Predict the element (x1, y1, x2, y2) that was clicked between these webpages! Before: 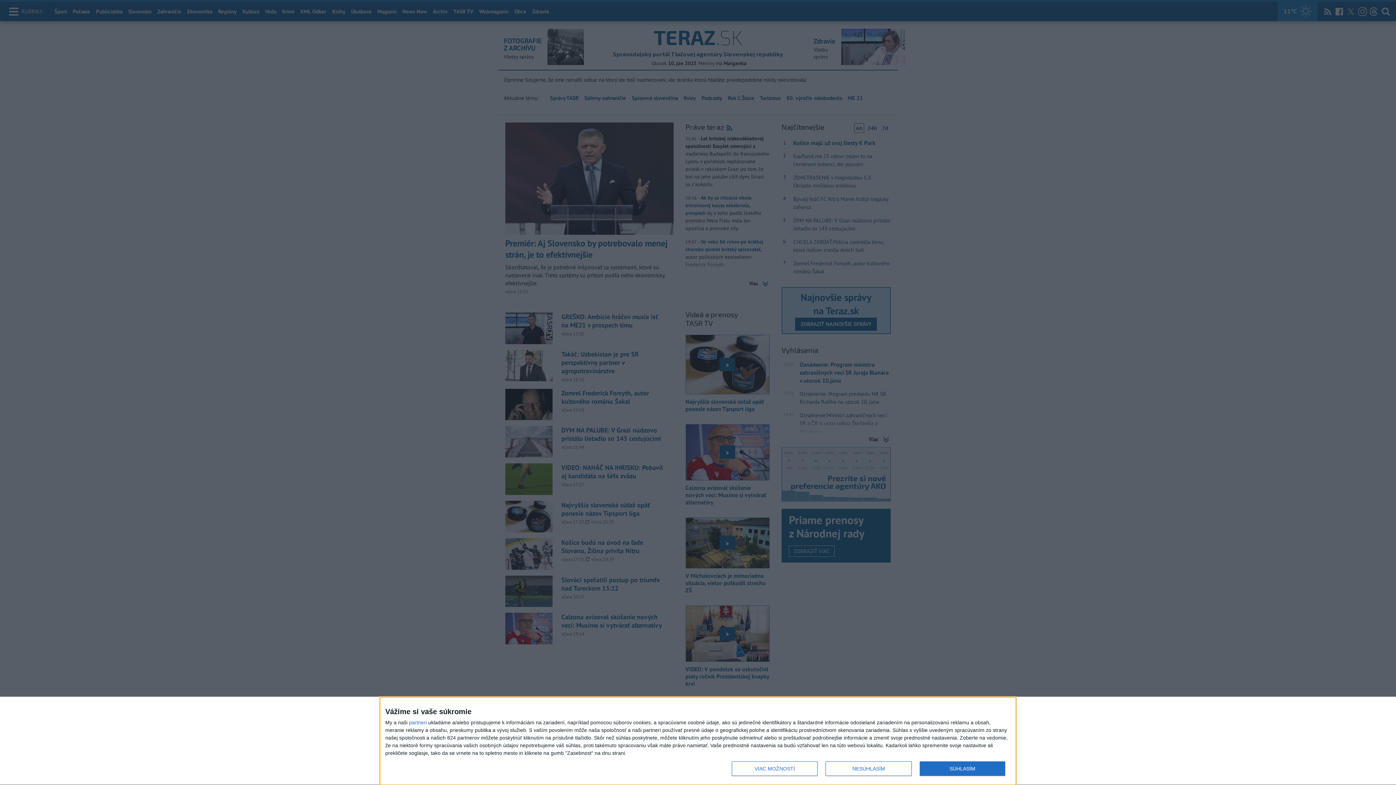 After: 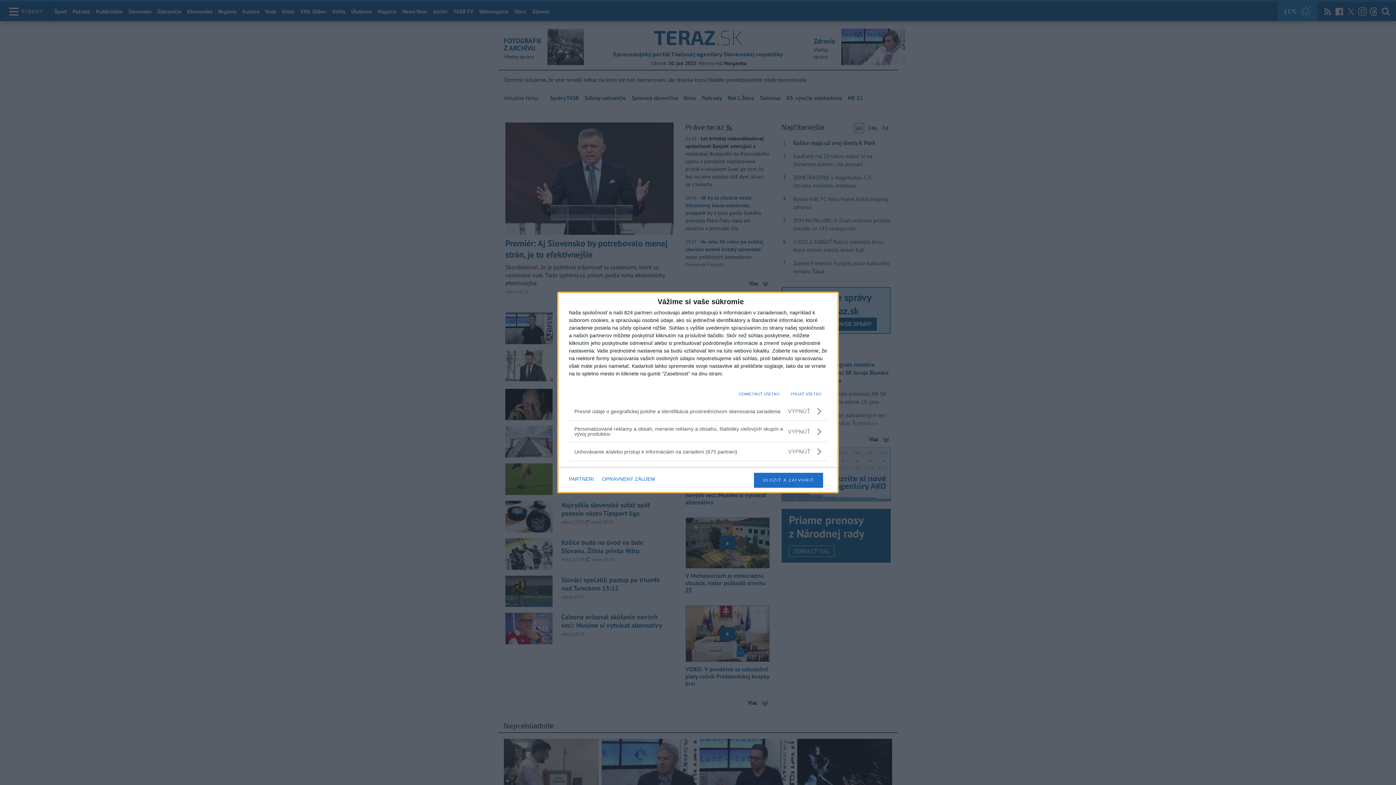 Action: label: VIAC MOŽNOSTÍ bbox: (732, 761, 817, 776)